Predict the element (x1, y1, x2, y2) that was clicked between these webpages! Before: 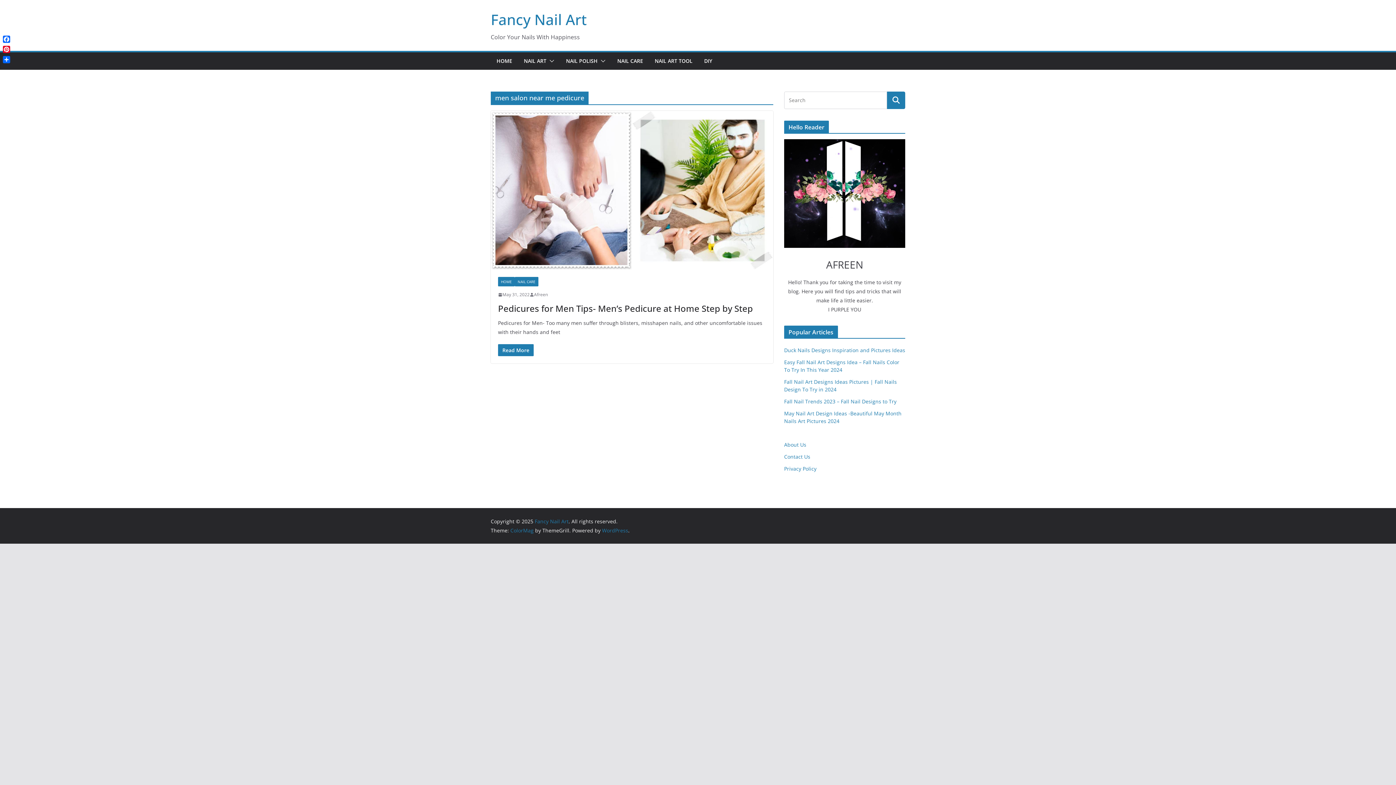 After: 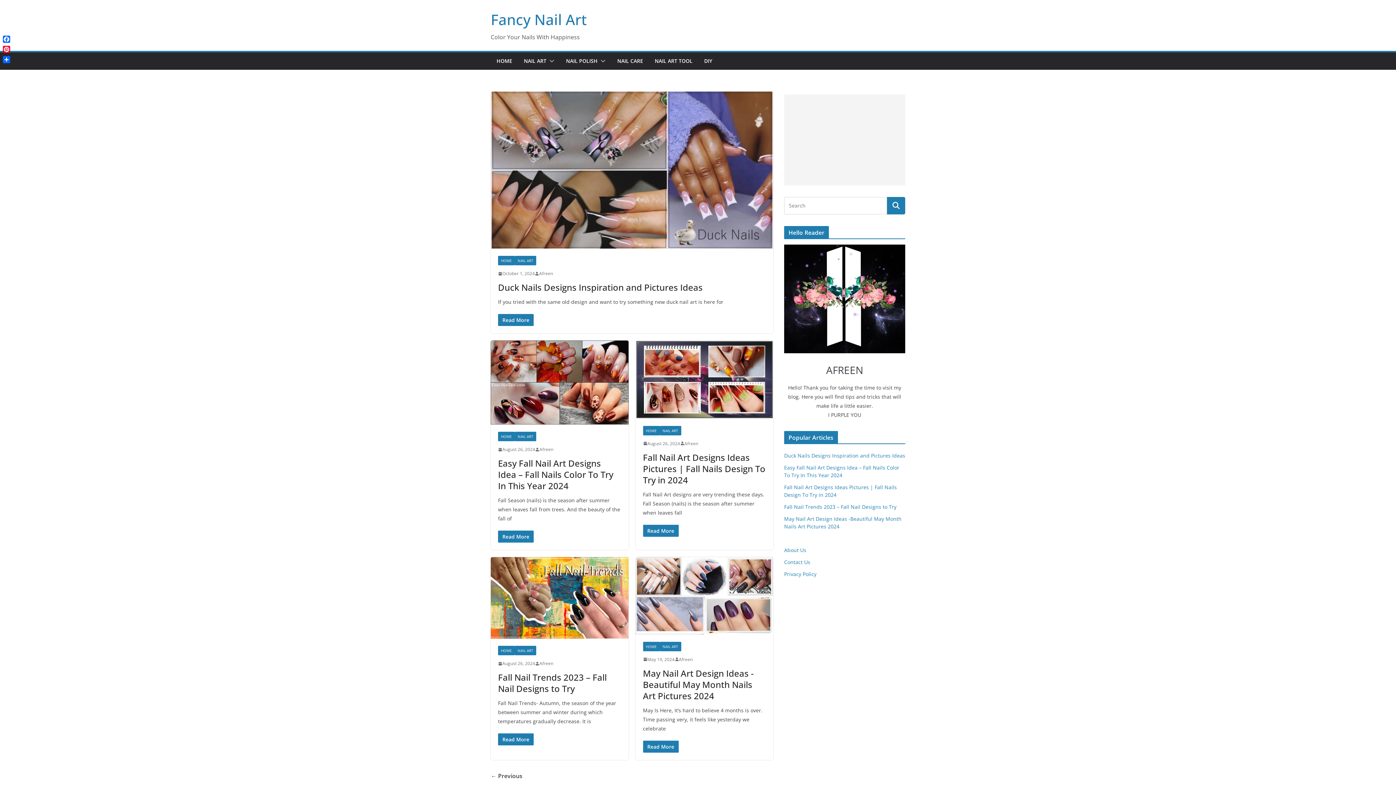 Action: label: Fancy Nail Art bbox: (534, 518, 568, 525)